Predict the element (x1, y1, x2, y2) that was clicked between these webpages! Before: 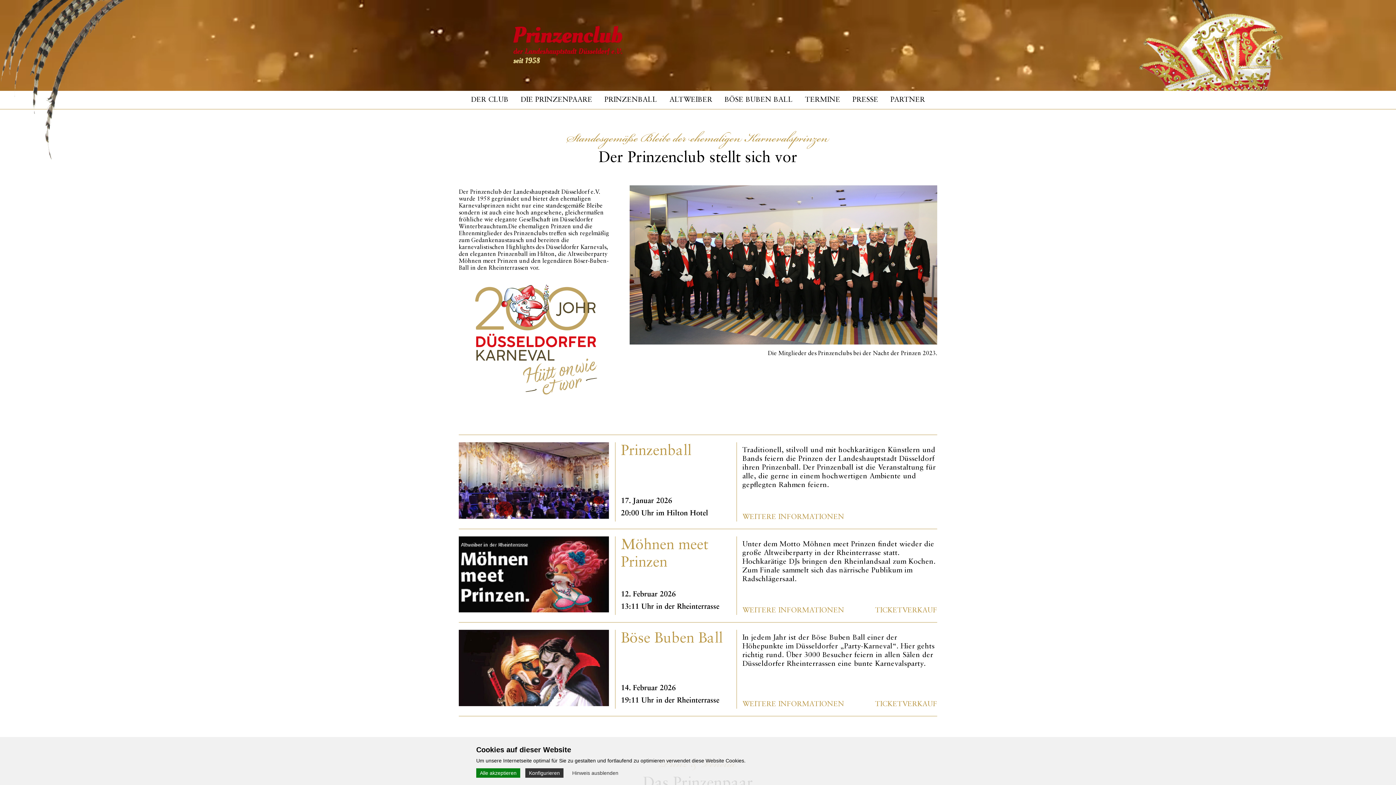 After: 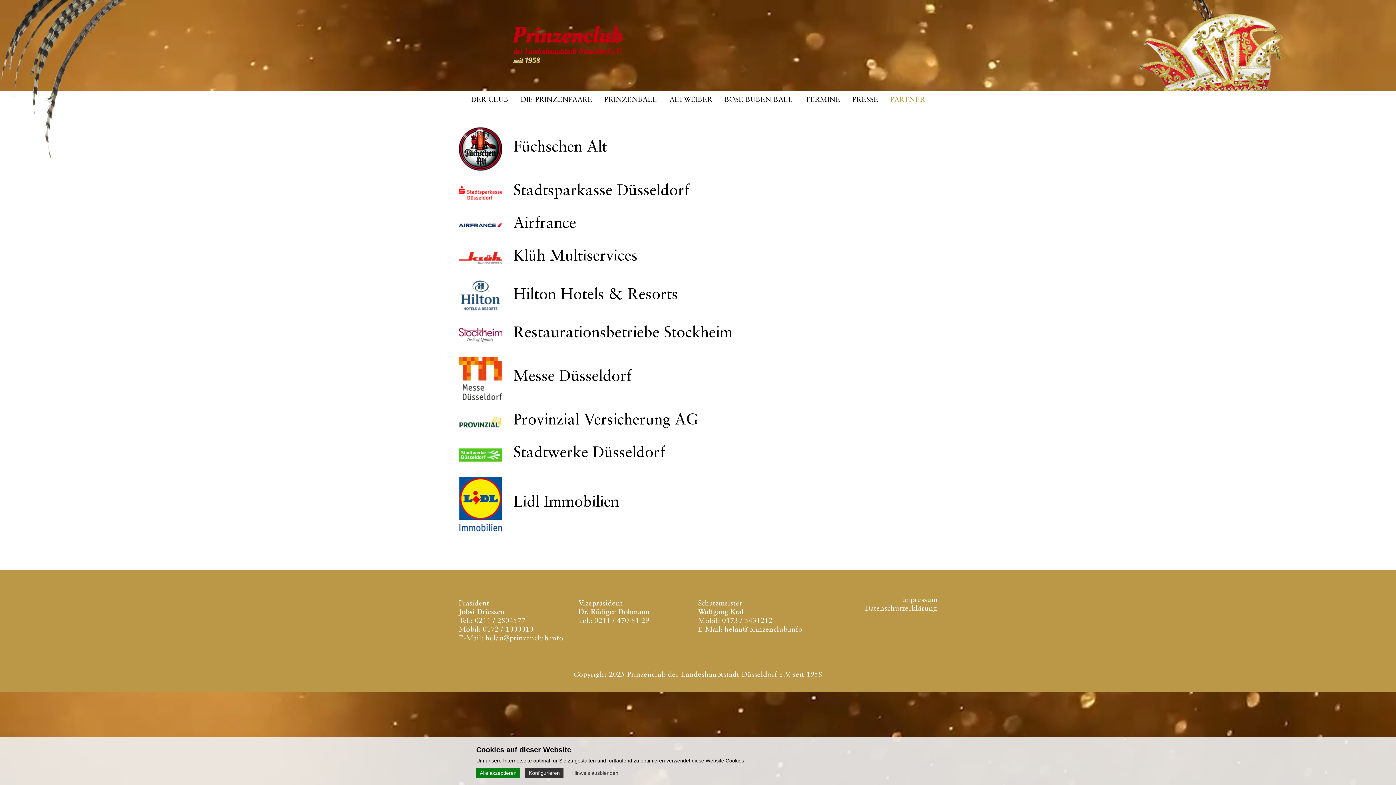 Action: label: PARTNER bbox: (890, 96, 925, 103)